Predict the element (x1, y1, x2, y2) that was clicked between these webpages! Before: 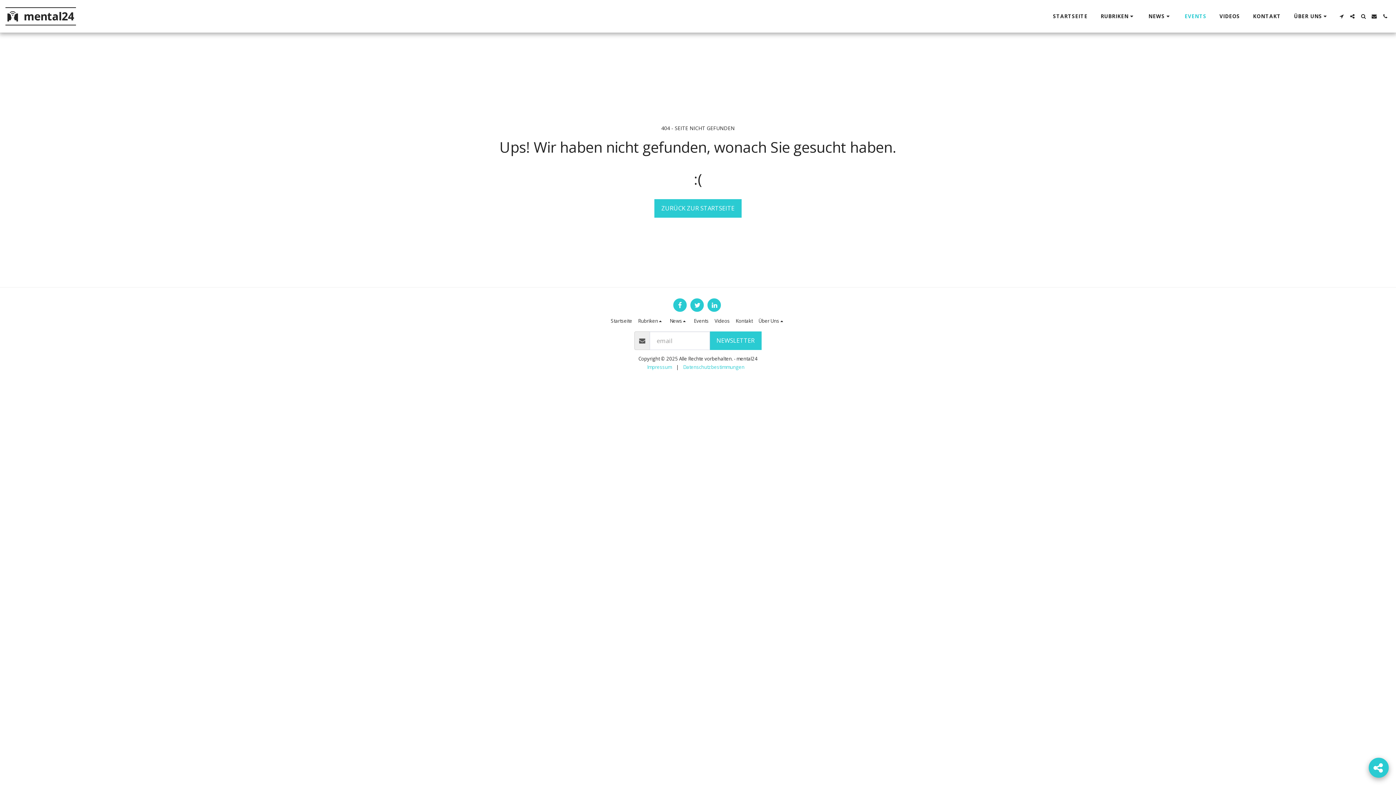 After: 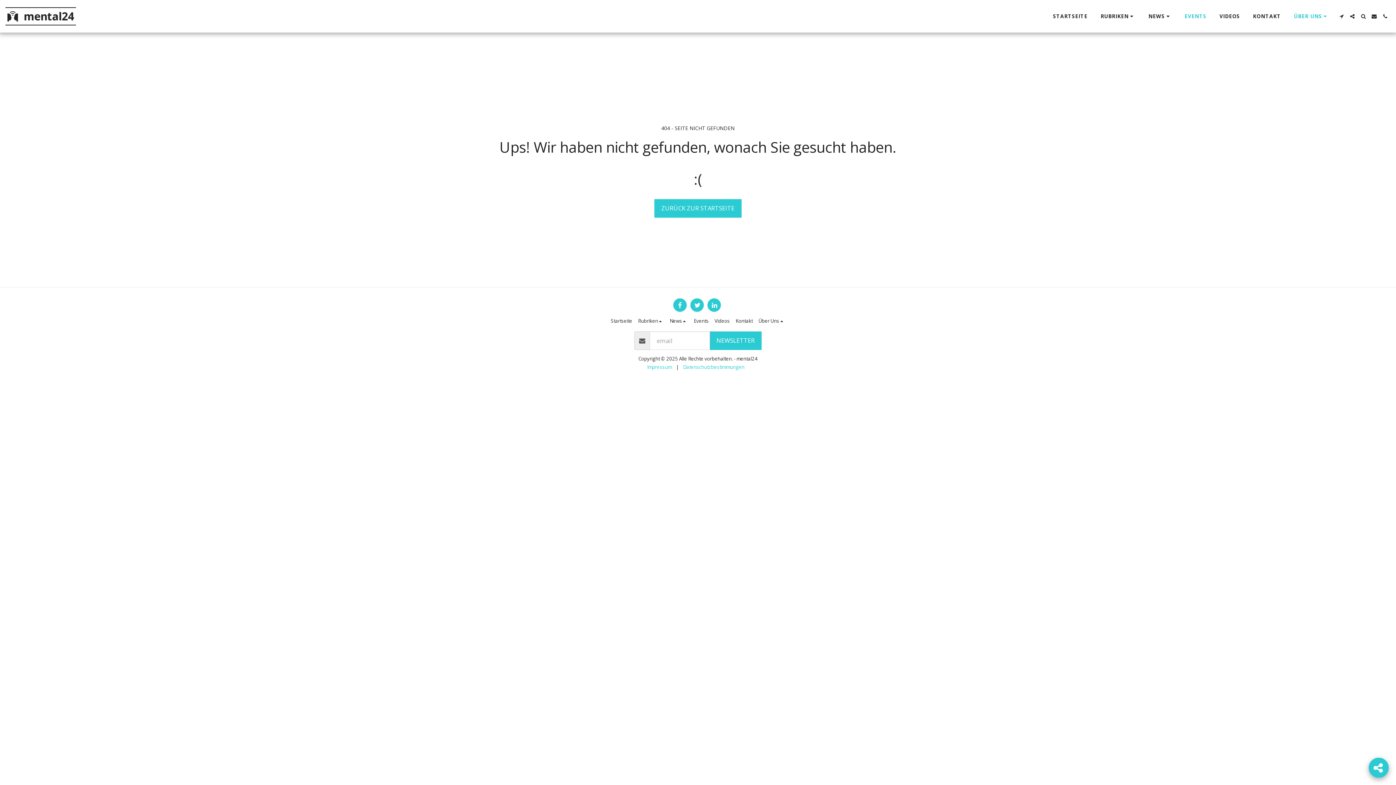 Action: label: ÜBER UNS   bbox: (1288, 11, 1334, 21)